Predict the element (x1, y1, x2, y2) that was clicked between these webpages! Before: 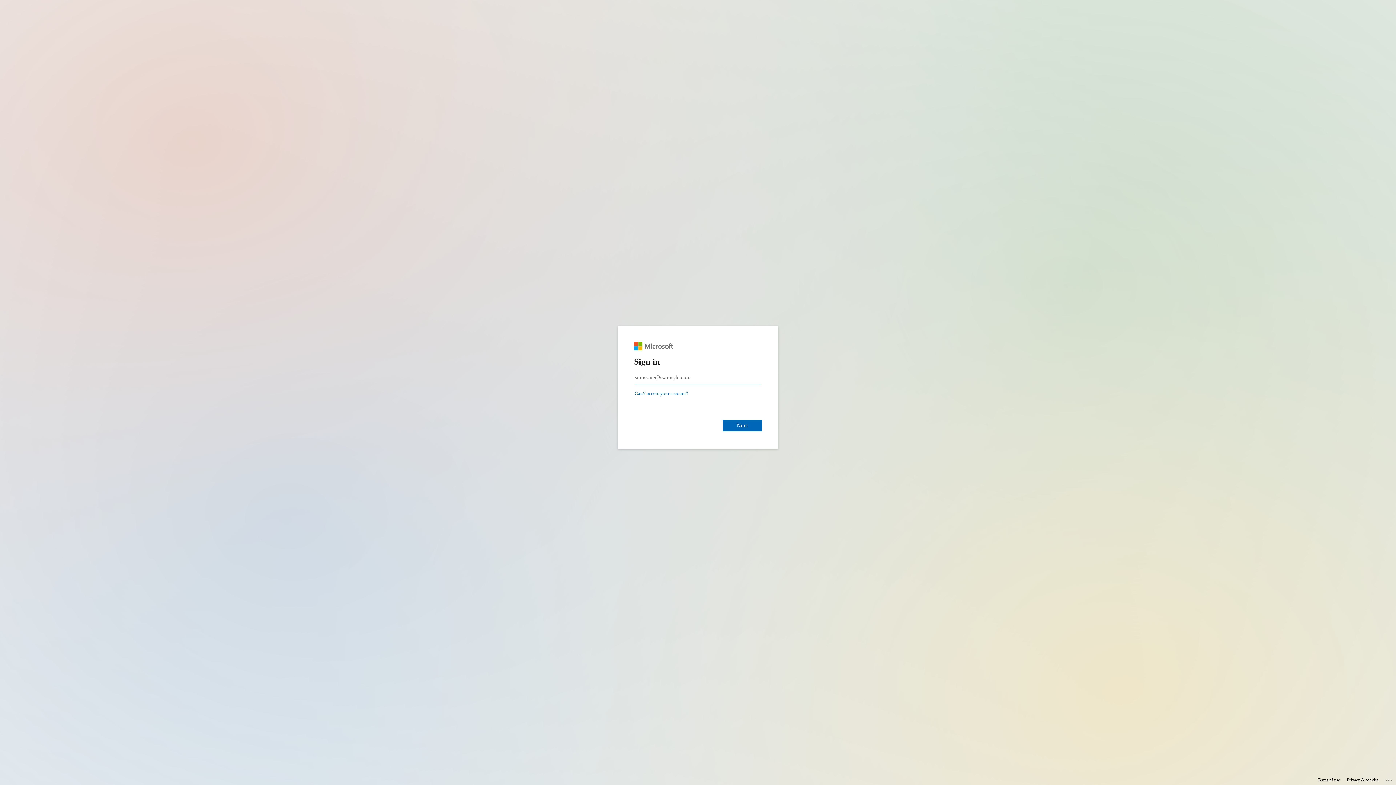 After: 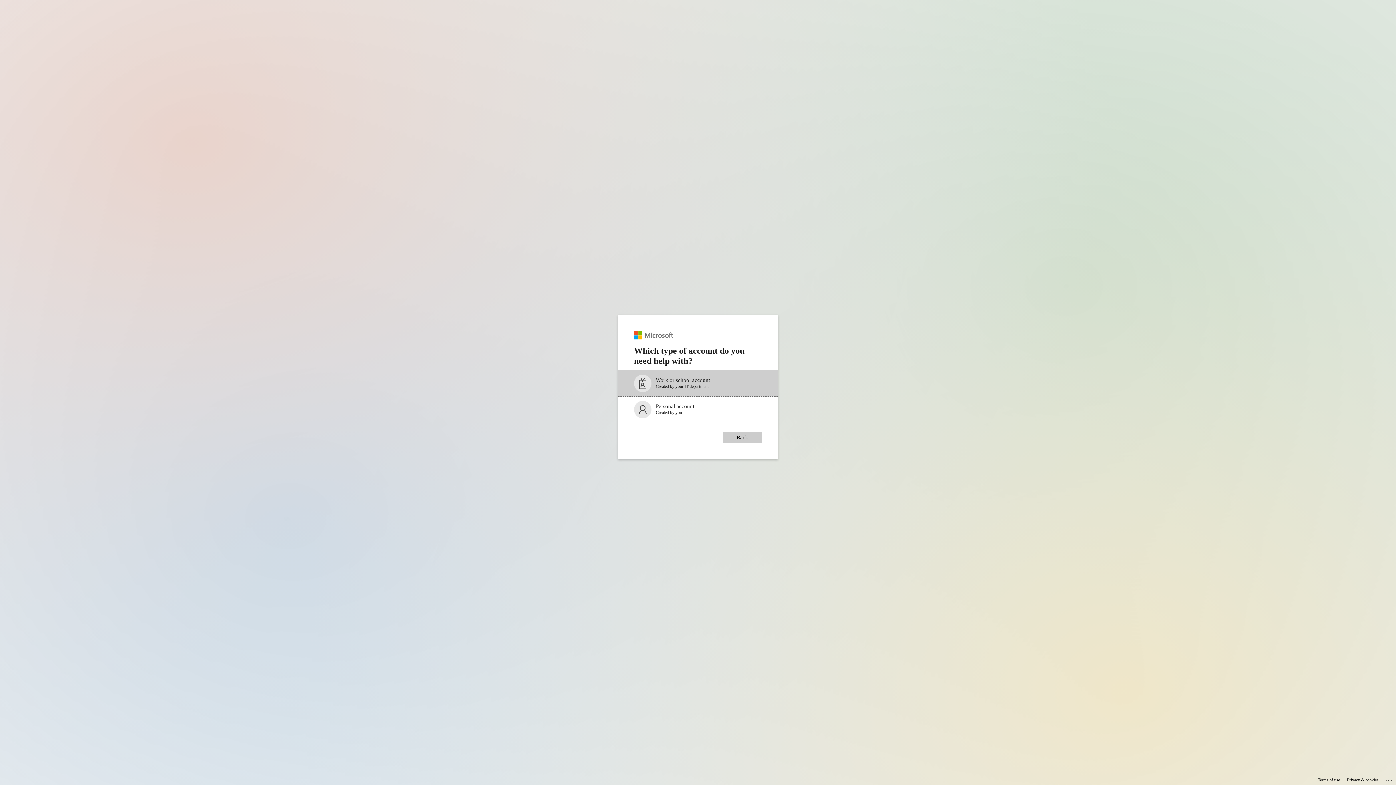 Action: label: Can’t access your account? bbox: (634, 390, 688, 396)